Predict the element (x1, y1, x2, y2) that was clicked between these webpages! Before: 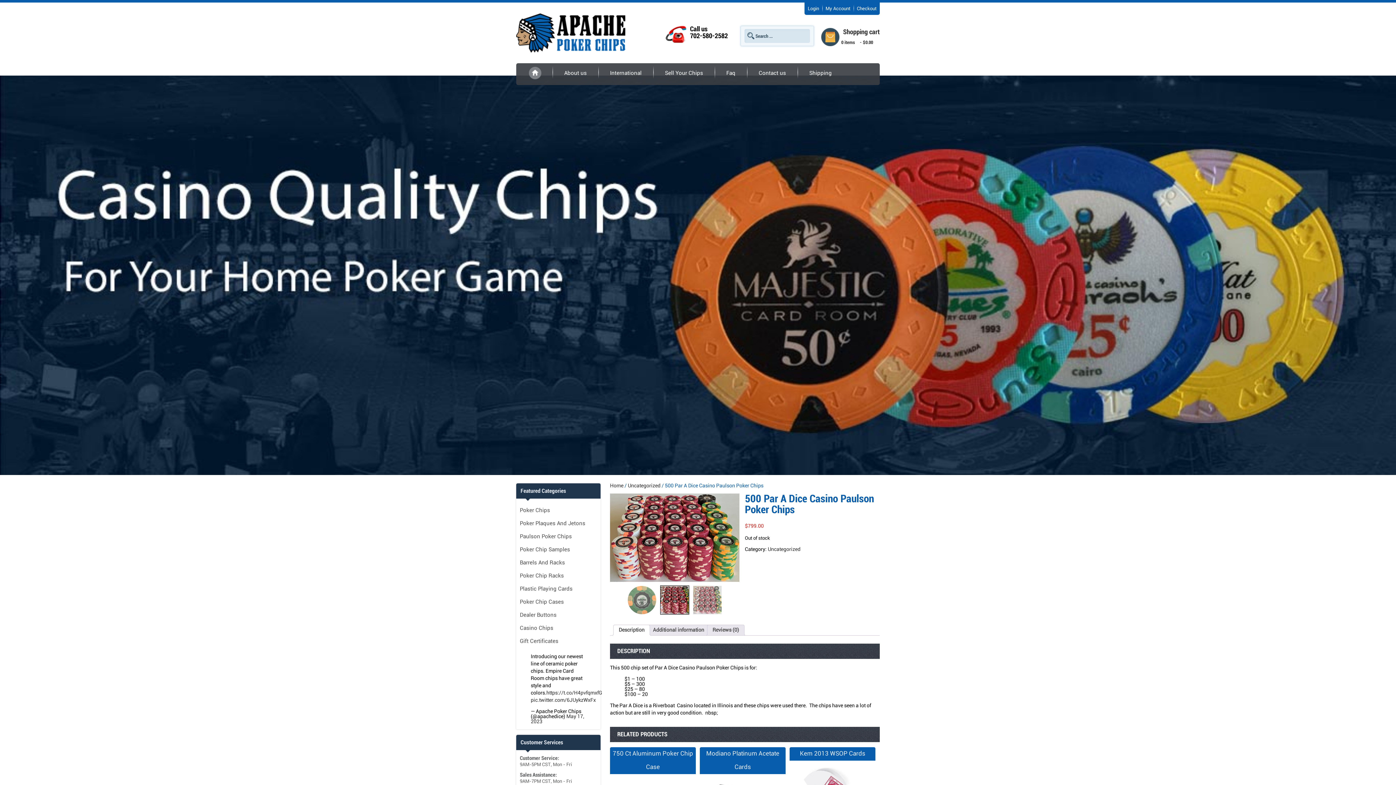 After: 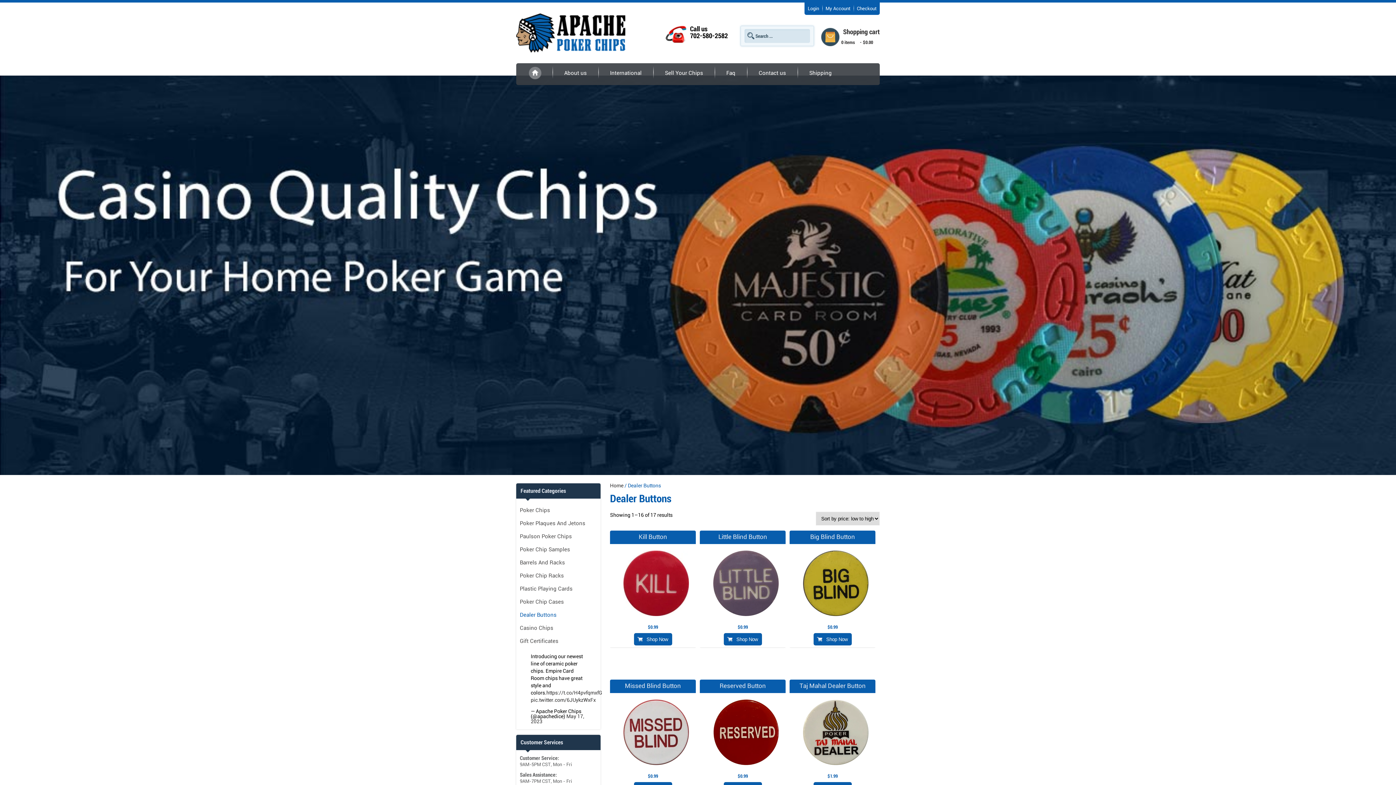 Action: bbox: (520, 609, 597, 622) label: Dealer Buttons